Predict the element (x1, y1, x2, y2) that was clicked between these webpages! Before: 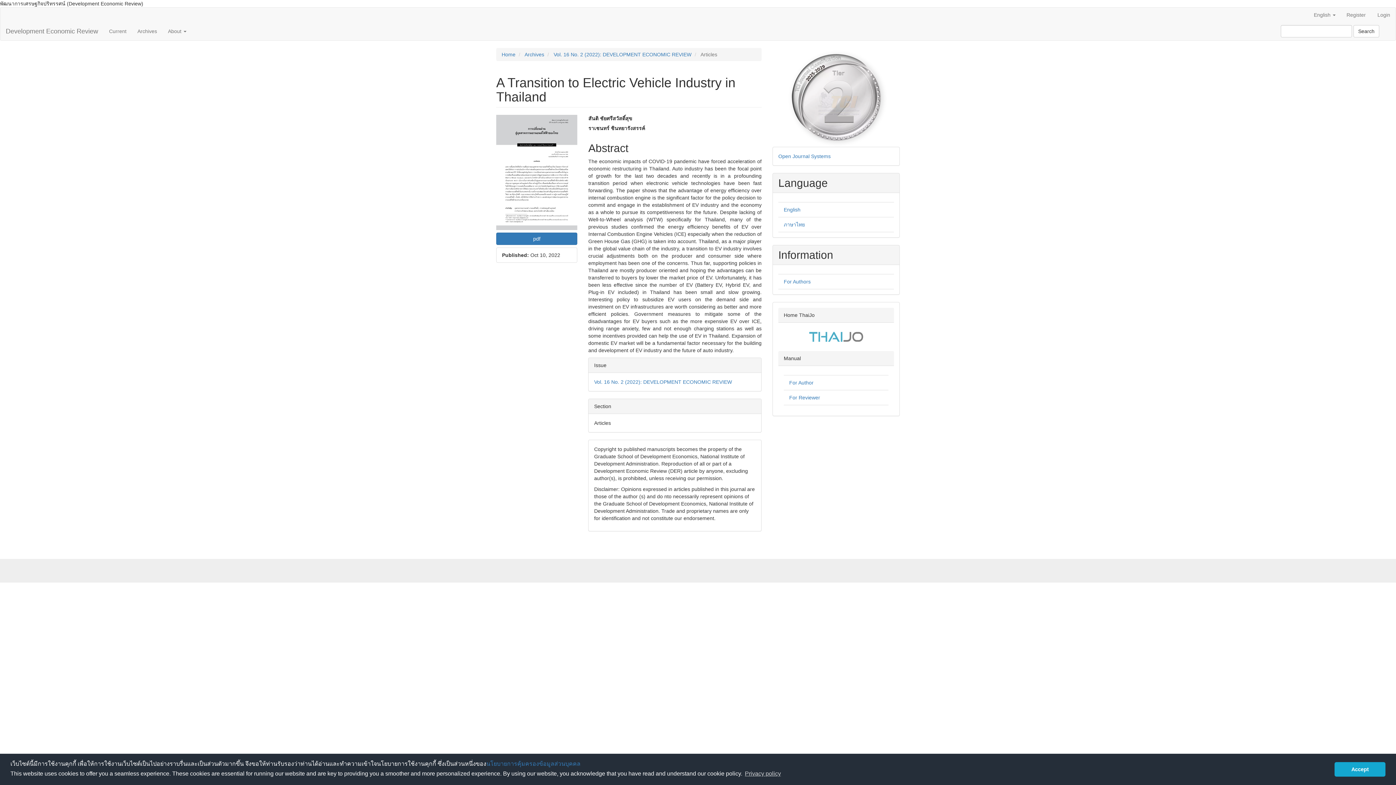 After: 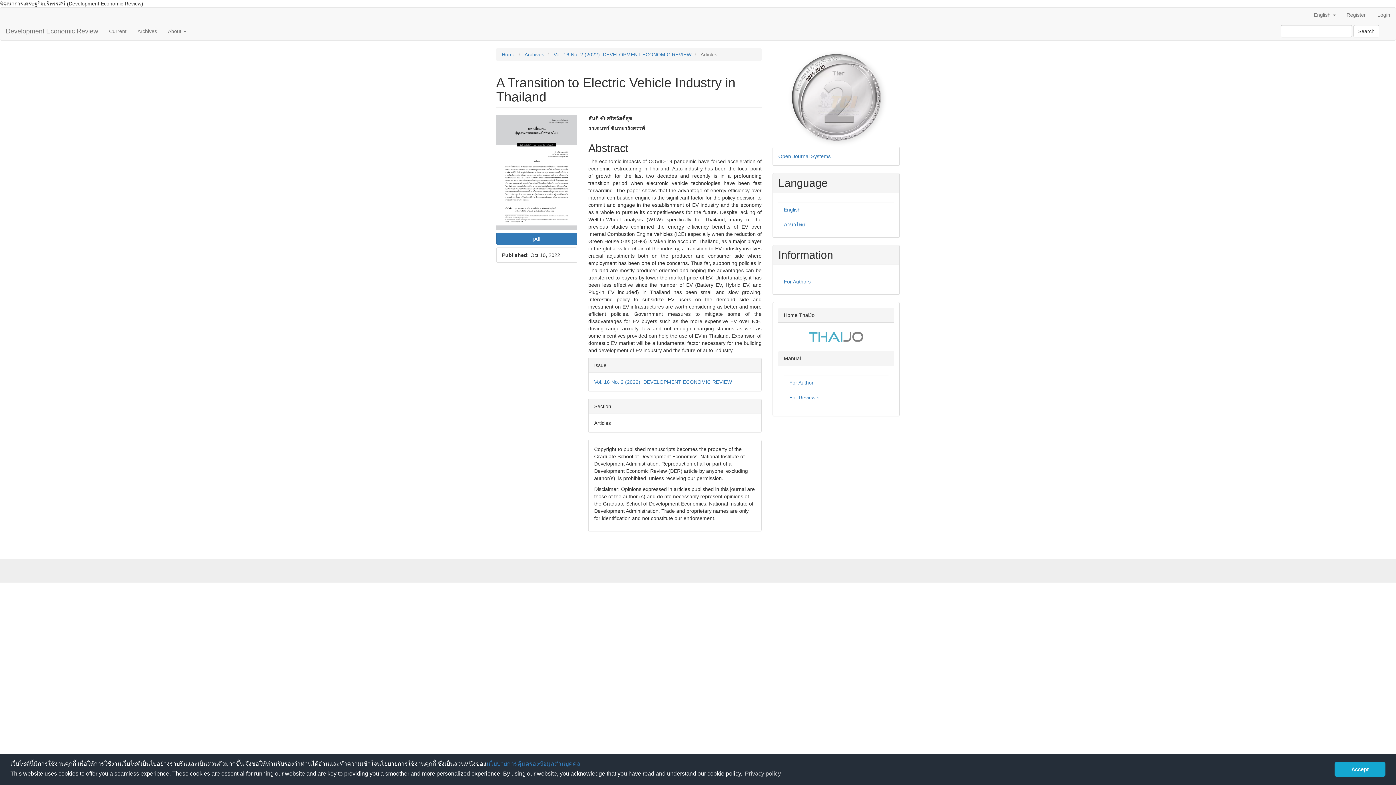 Action: bbox: (784, 206, 800, 212) label: English